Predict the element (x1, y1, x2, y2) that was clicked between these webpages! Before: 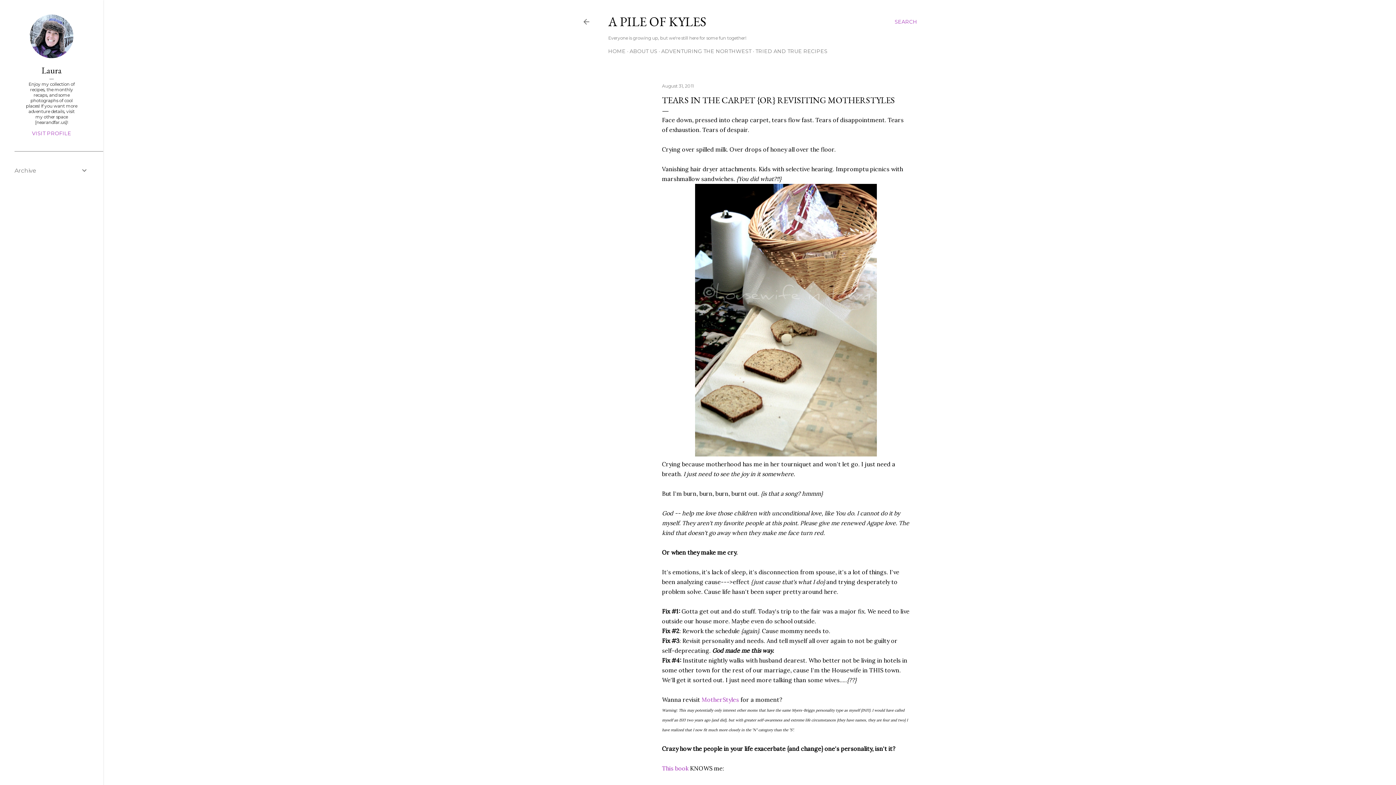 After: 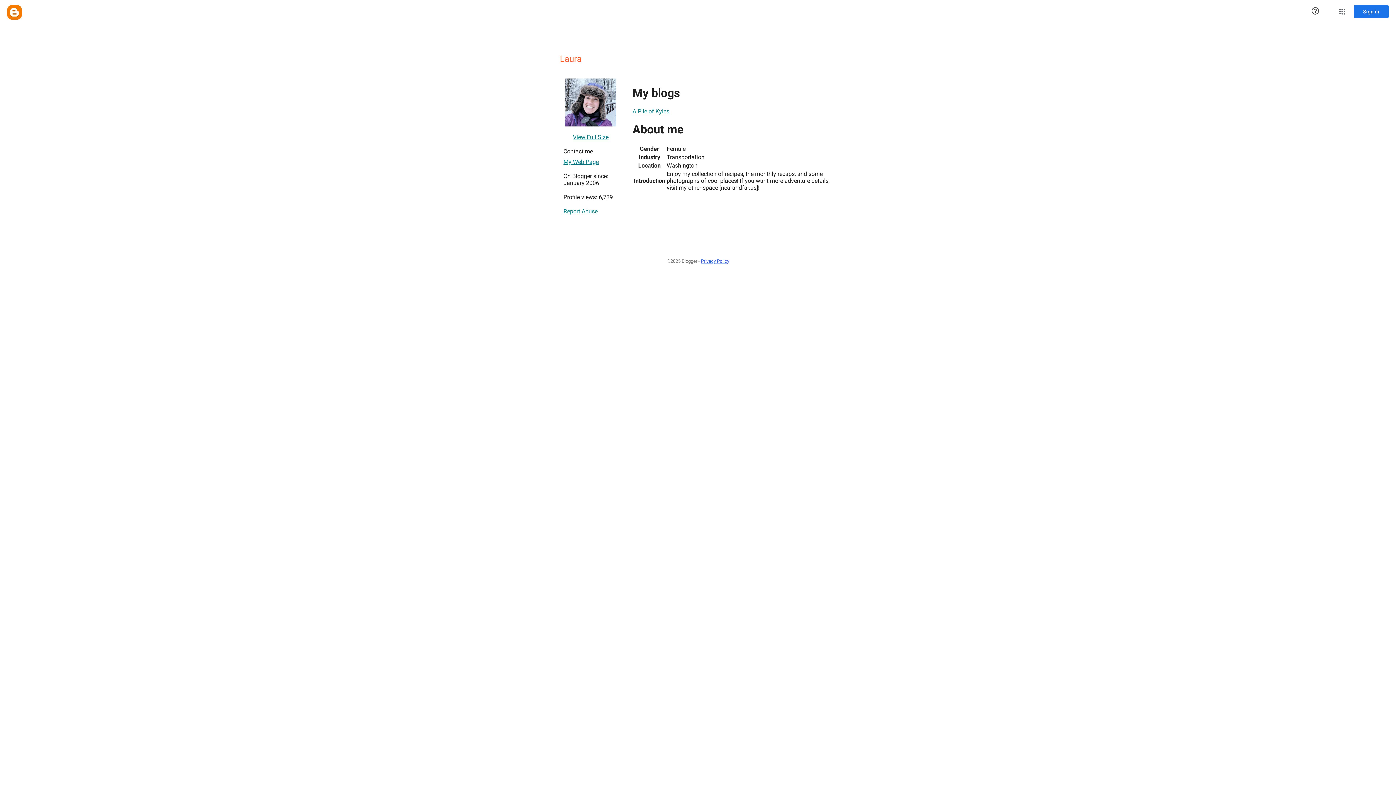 Action: label: Laura bbox: (14, 64, 88, 76)